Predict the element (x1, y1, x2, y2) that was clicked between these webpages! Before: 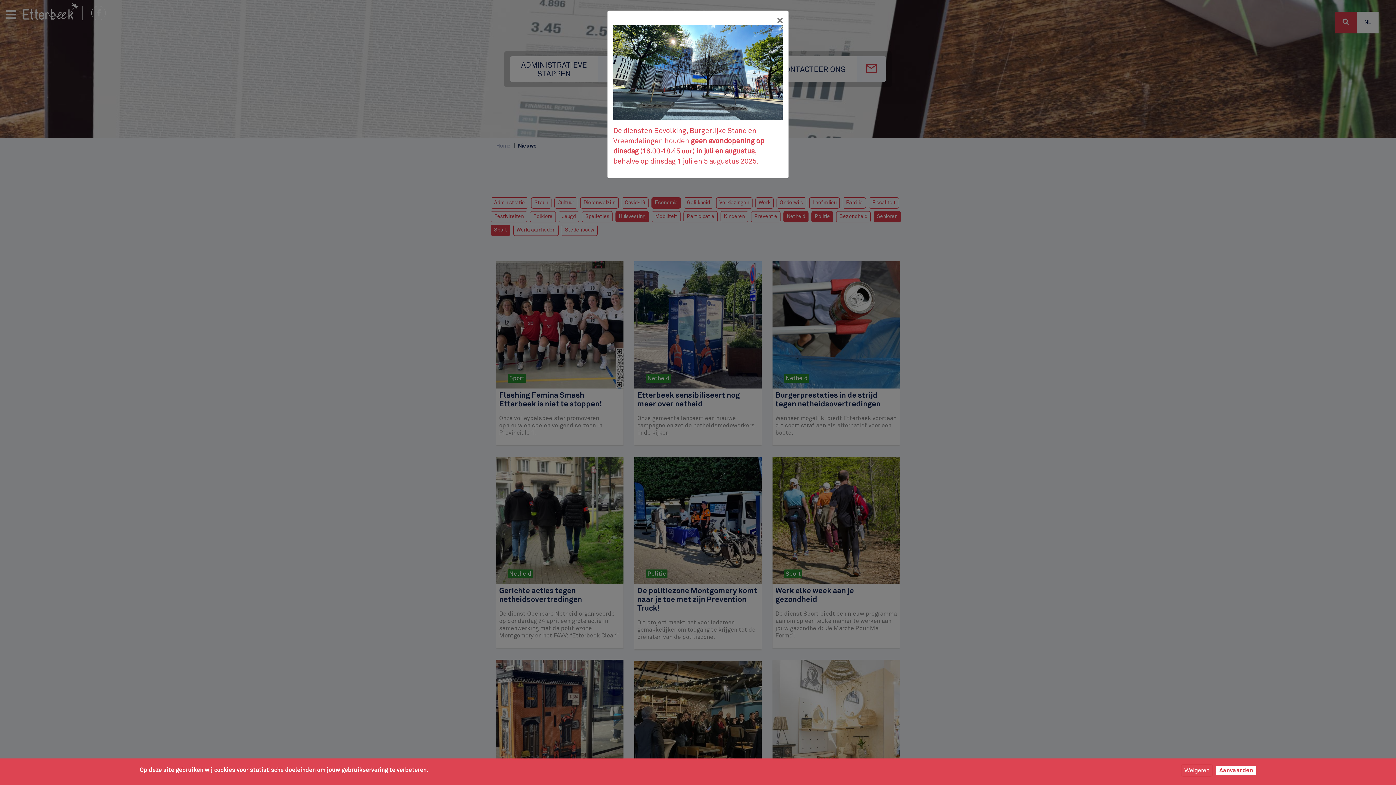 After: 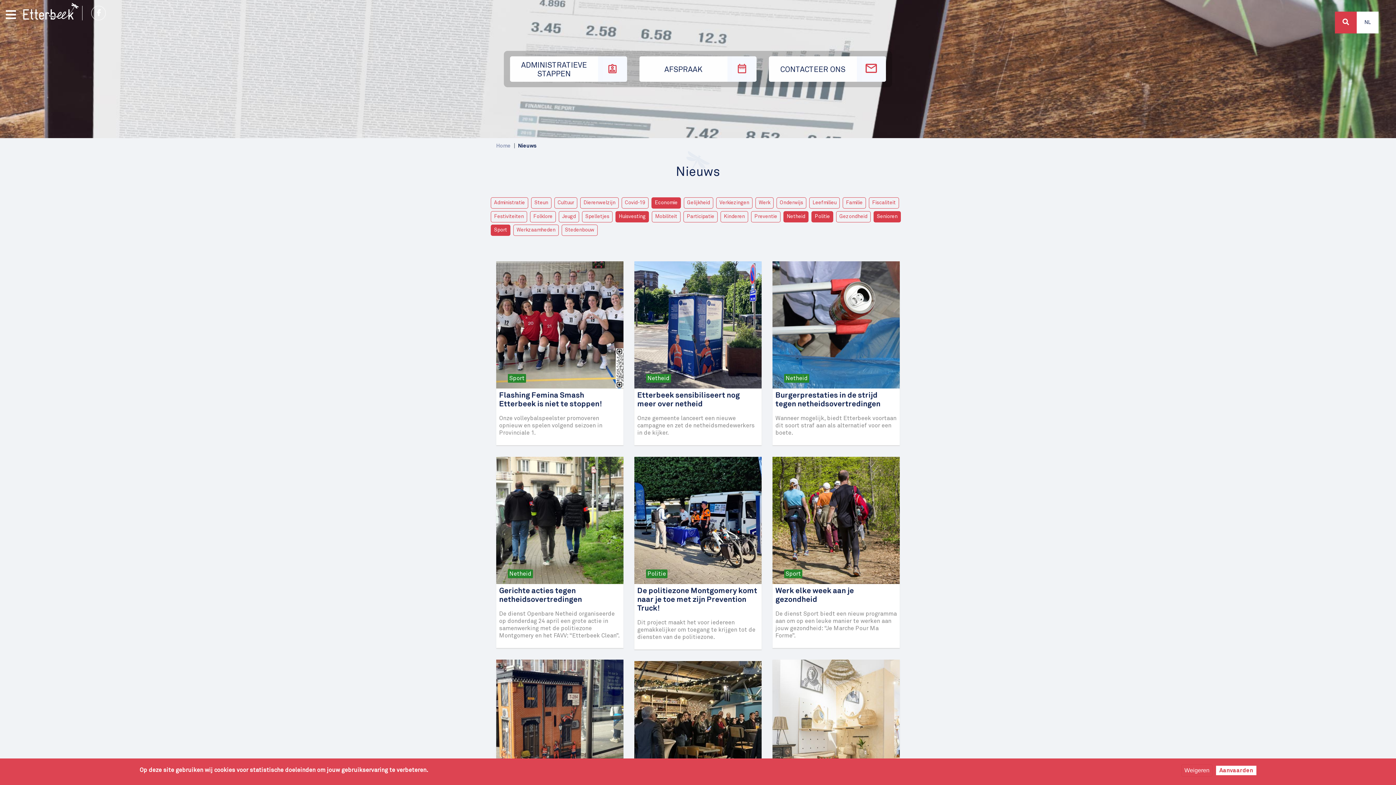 Action: bbox: (777, 16, 782, 25) label: Fermer